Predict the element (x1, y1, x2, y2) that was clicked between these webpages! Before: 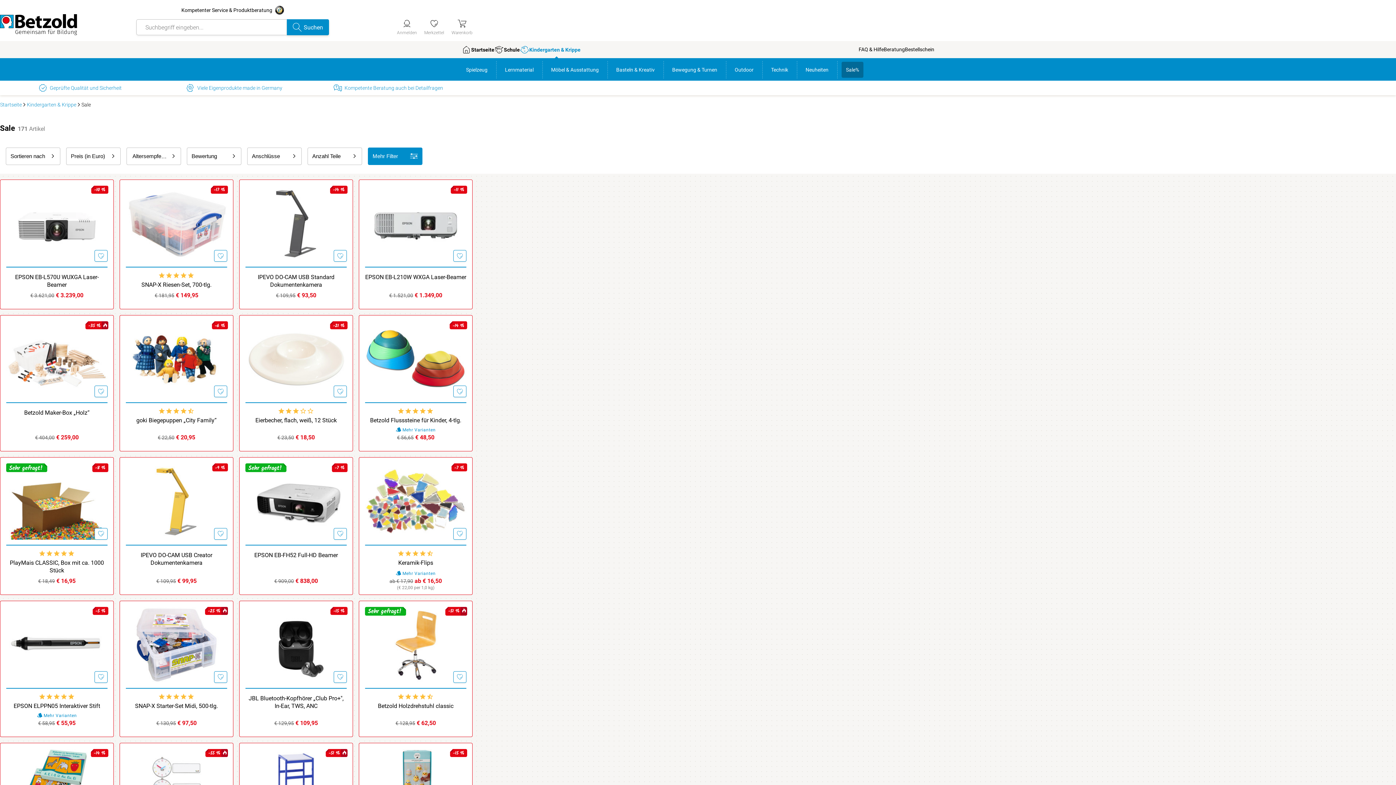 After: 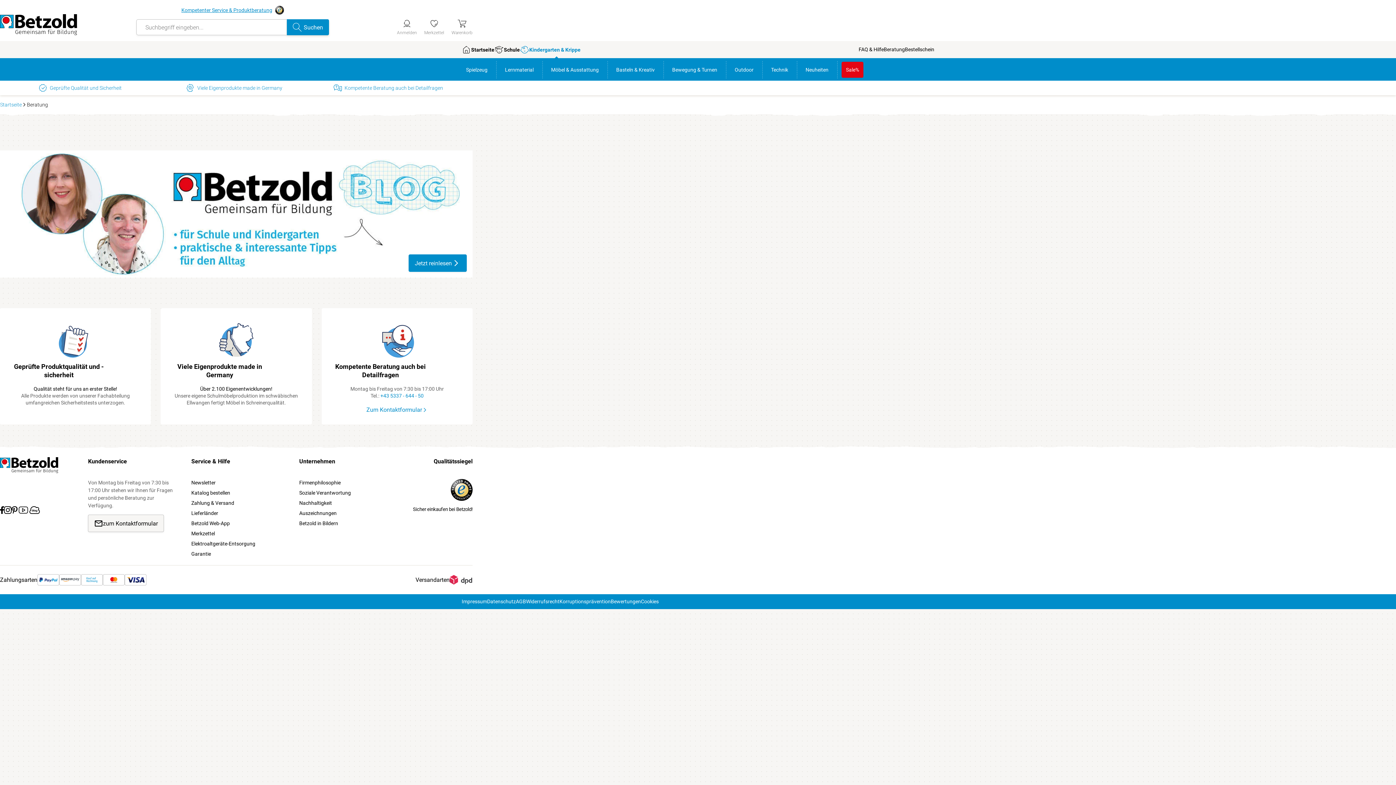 Action: label: Kompetenter Service & Produktberatung bbox: (181, 6, 272, 14)